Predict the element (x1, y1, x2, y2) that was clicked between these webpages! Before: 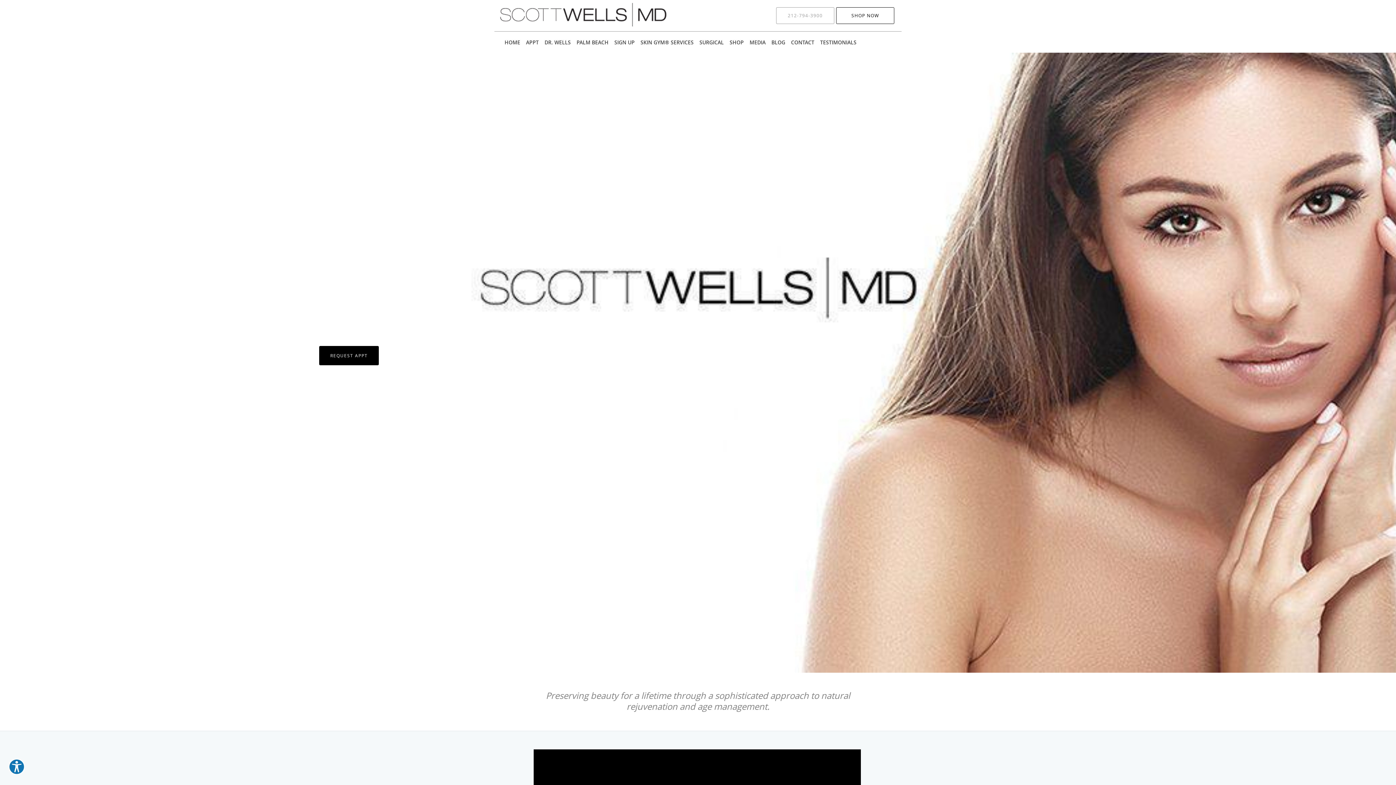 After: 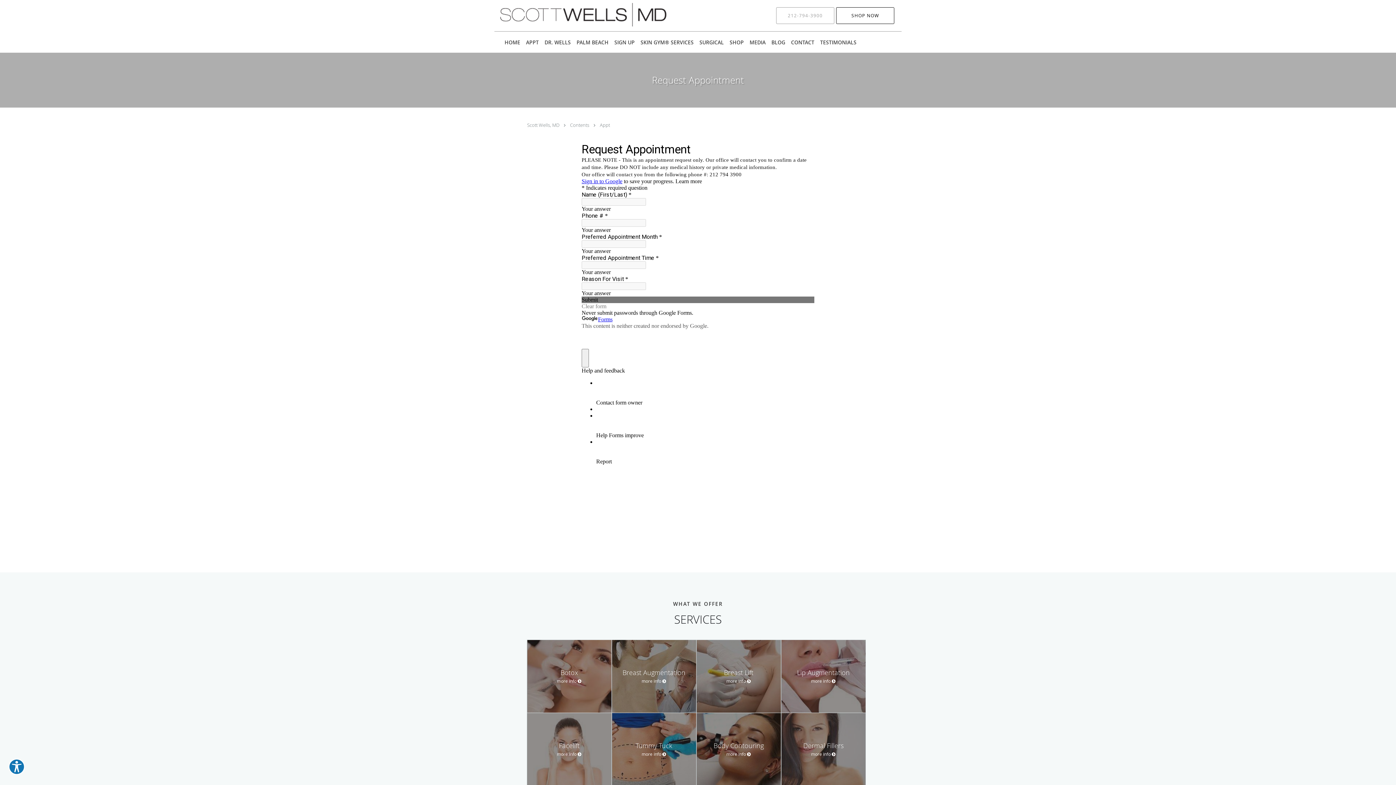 Action: label: REQUEST APPT bbox: (319, 346, 378, 365)